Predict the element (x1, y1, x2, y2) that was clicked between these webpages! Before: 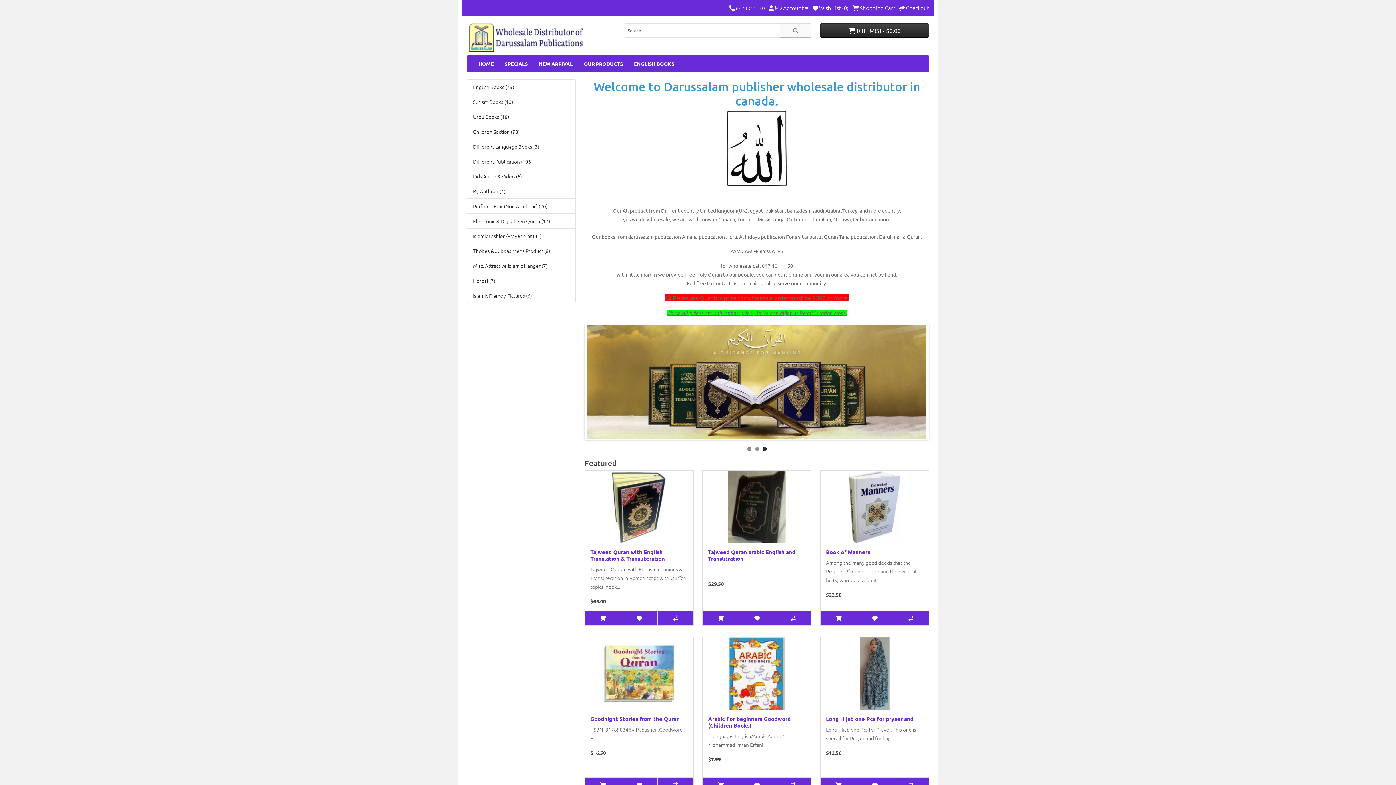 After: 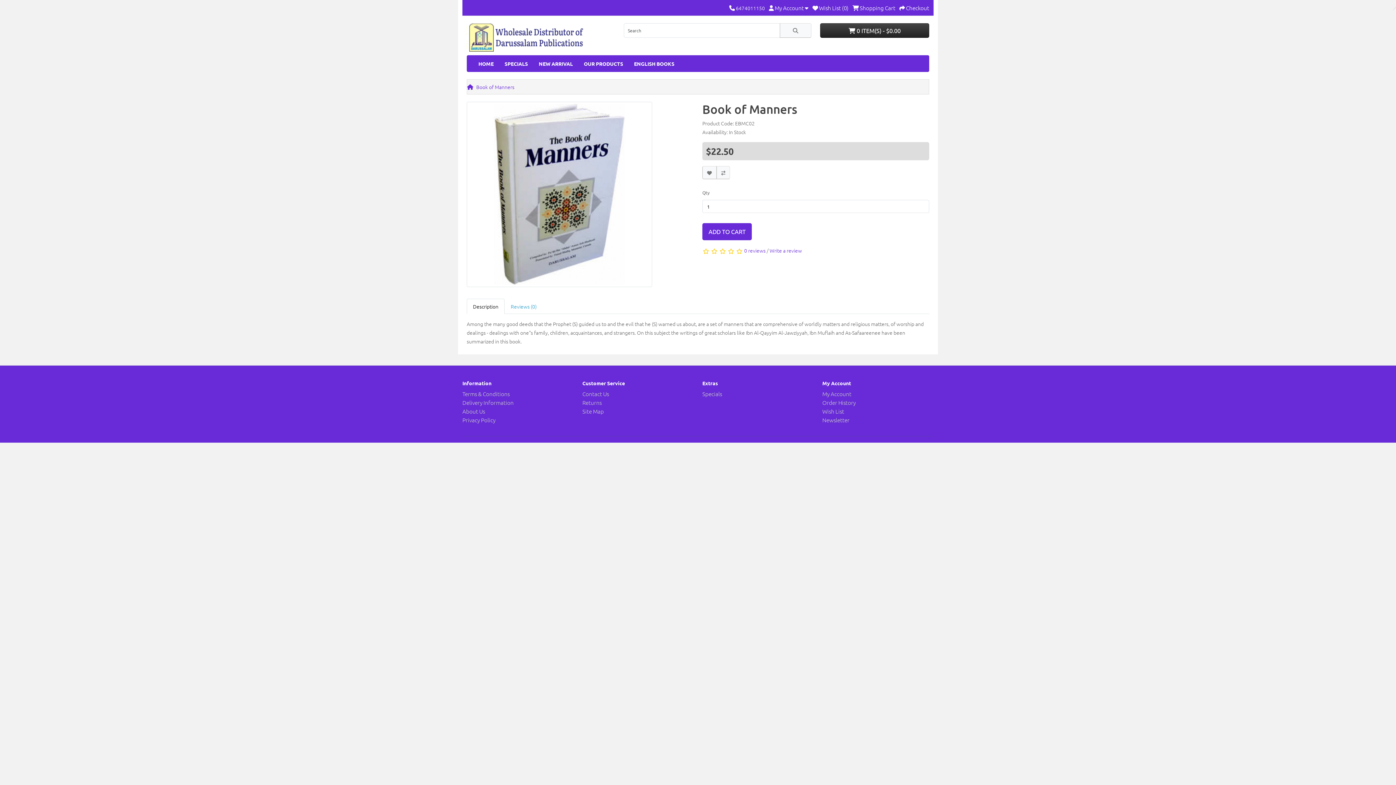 Action: bbox: (838, 502, 911, 510)